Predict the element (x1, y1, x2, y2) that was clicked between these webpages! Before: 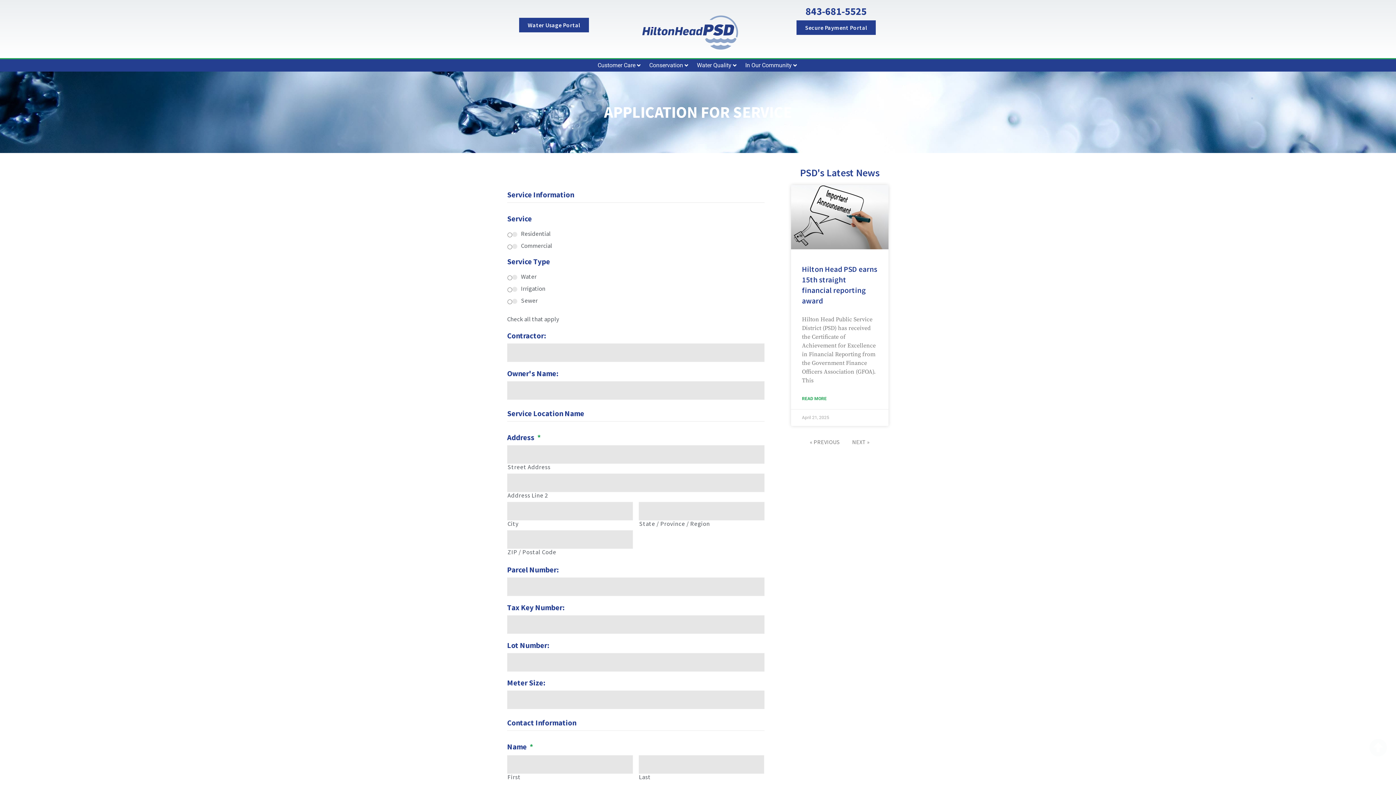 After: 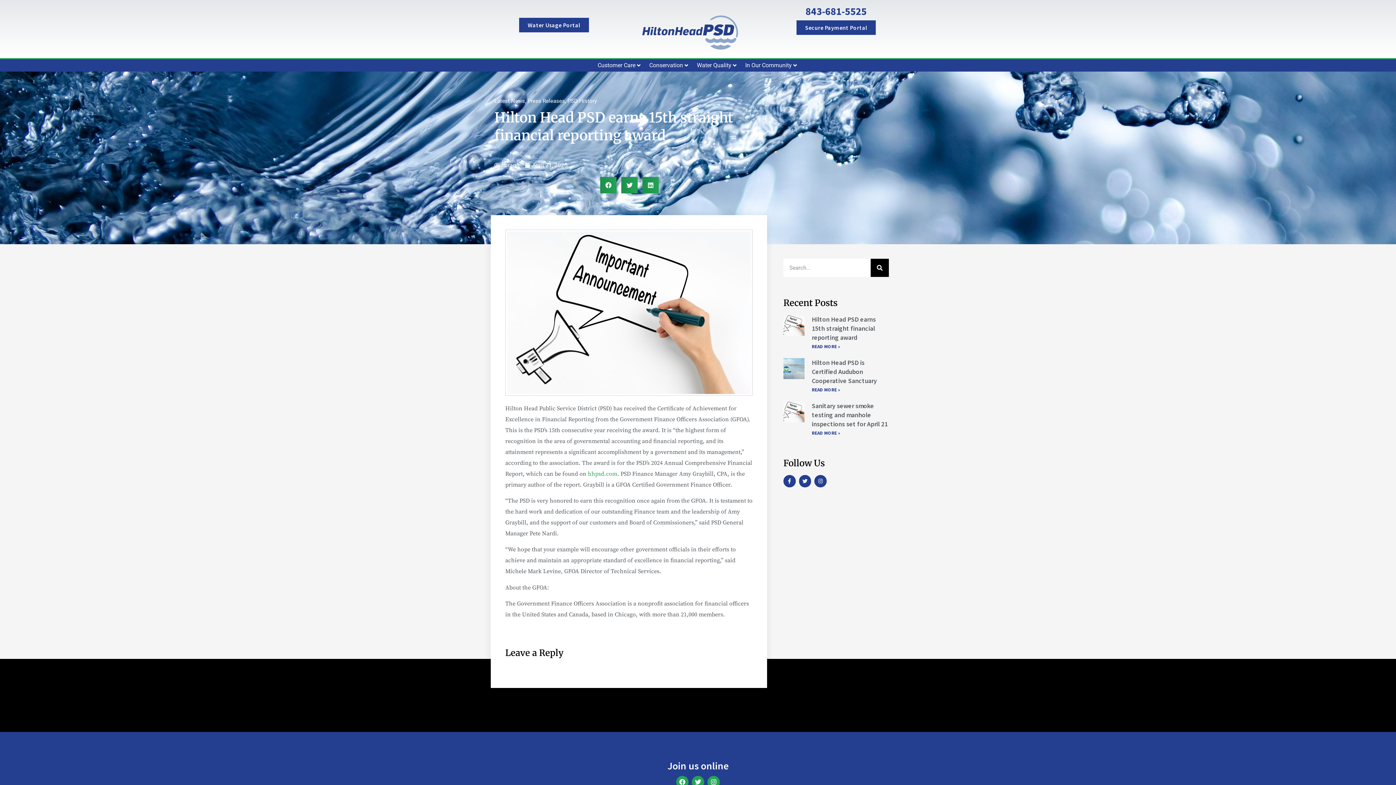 Action: bbox: (791, 185, 888, 249)